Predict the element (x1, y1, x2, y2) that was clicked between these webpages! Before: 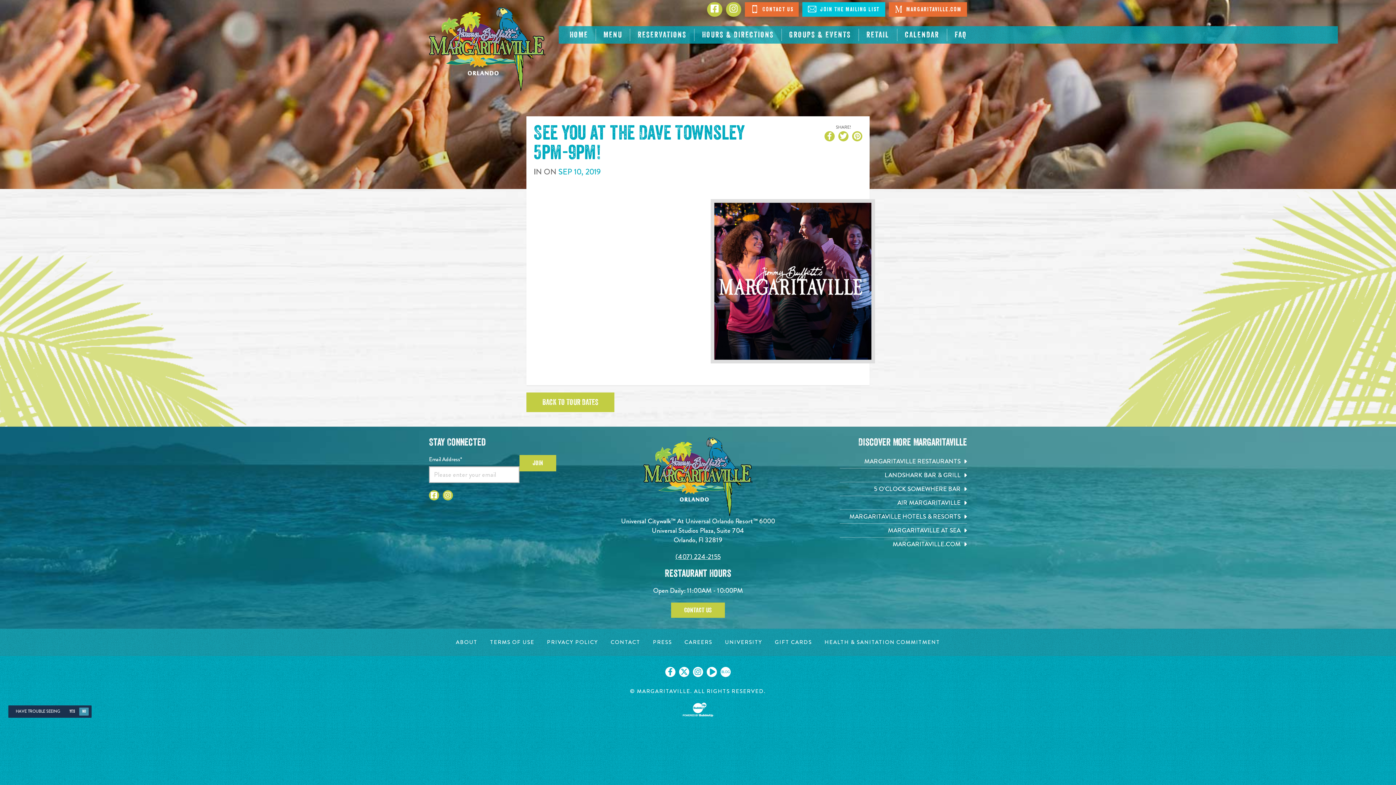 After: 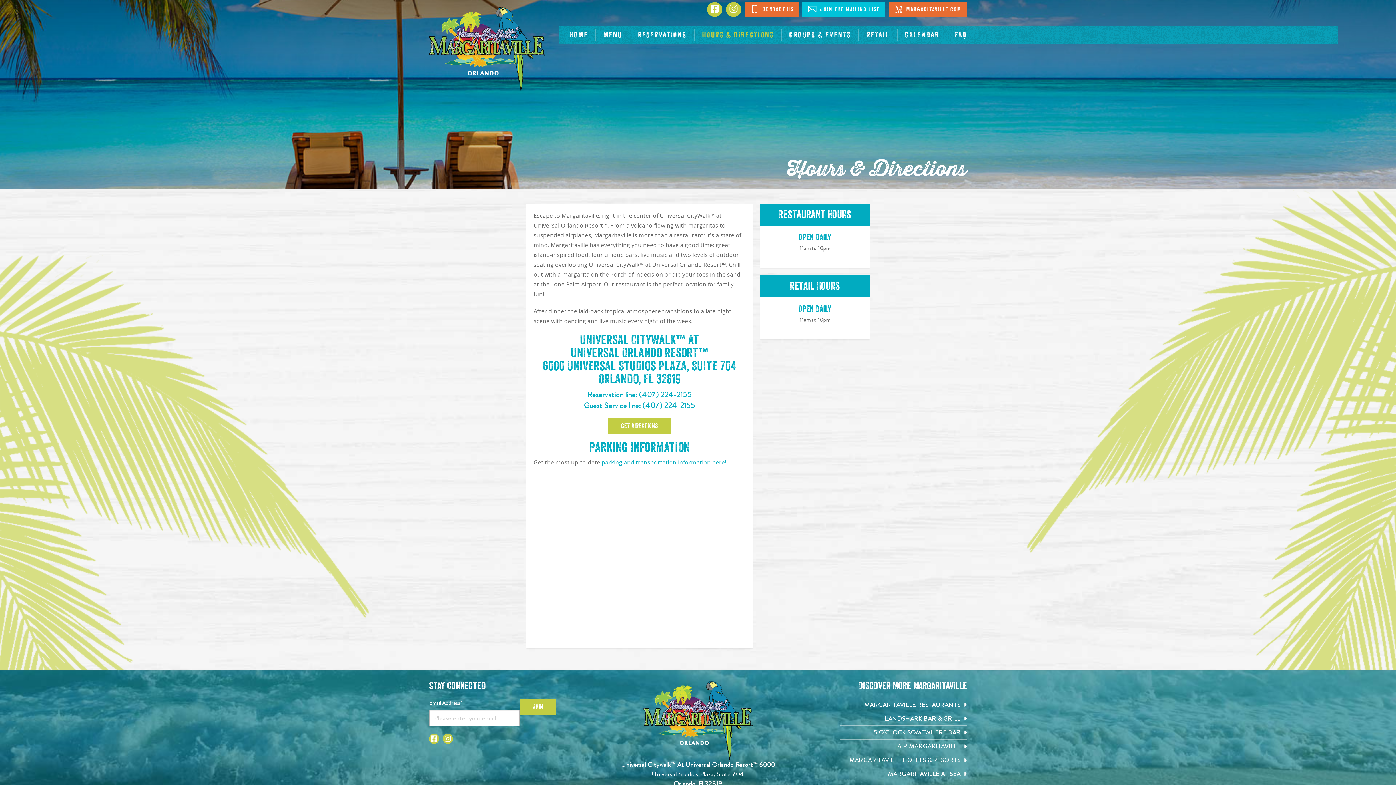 Action: bbox: (621, 516, 775, 544) label: Located In Universal Citywalk™ At Universal Orlando Resort™ 6000 Universal Studios Plaza, Suite 704. Orlando, Fl 32819. Click to go hours and directions page